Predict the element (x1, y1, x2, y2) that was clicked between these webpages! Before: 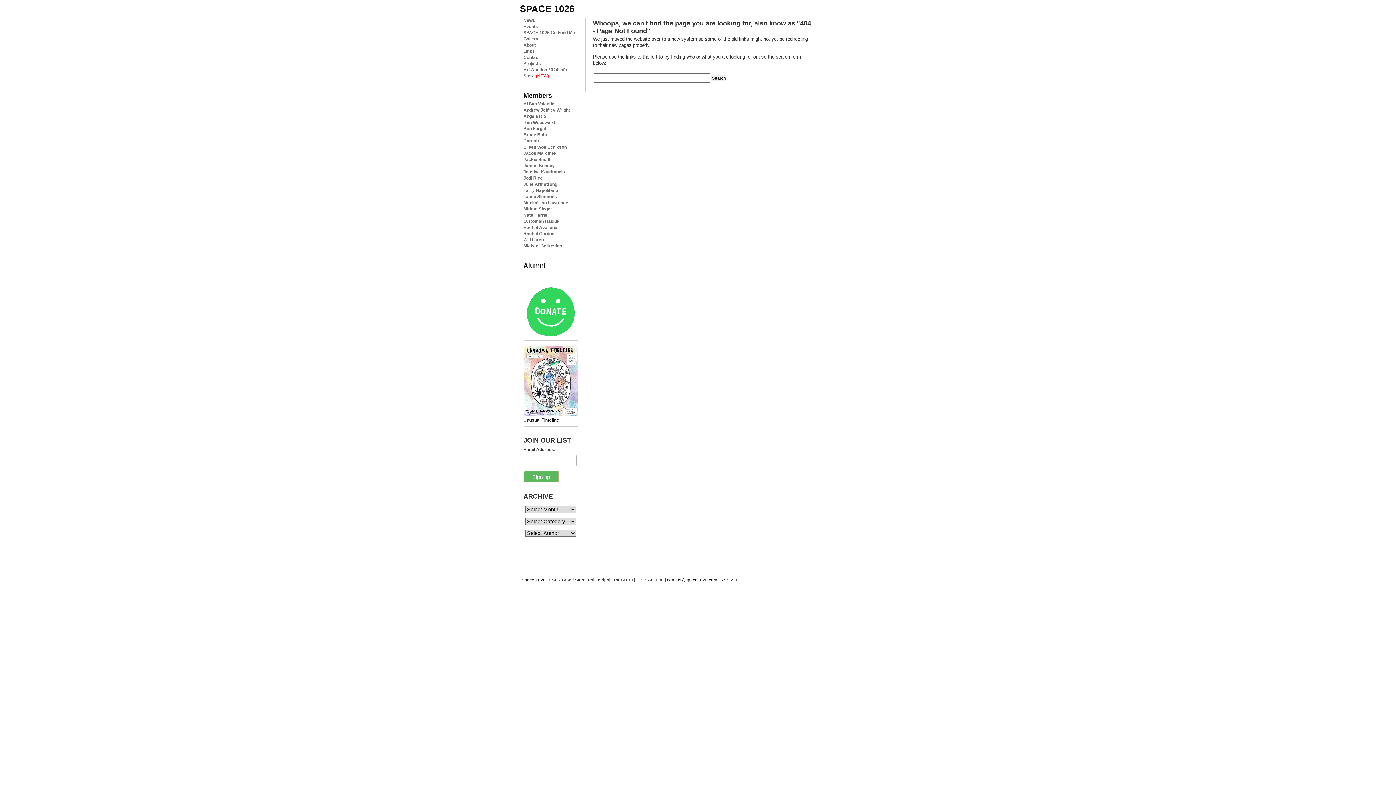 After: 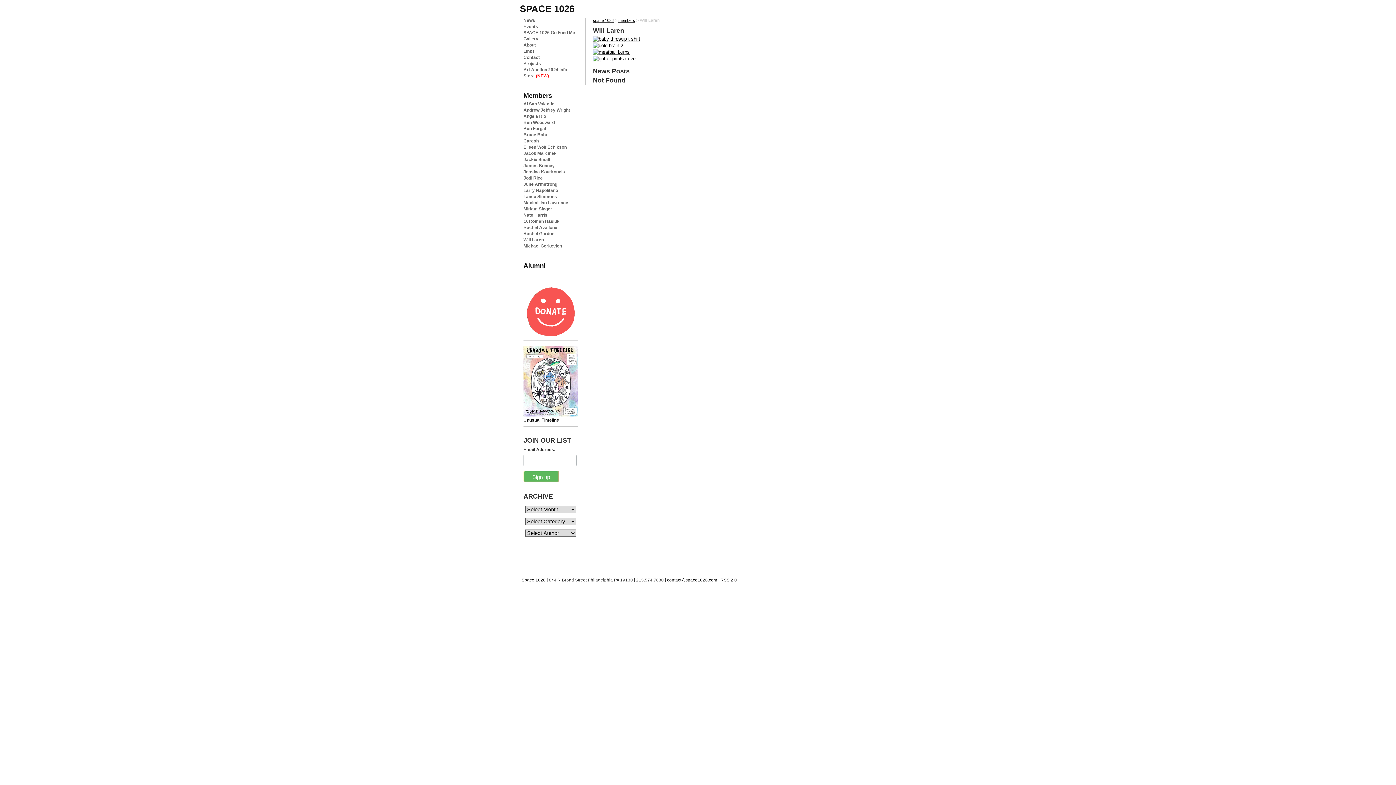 Action: bbox: (523, 237, 544, 242) label: Will Laren